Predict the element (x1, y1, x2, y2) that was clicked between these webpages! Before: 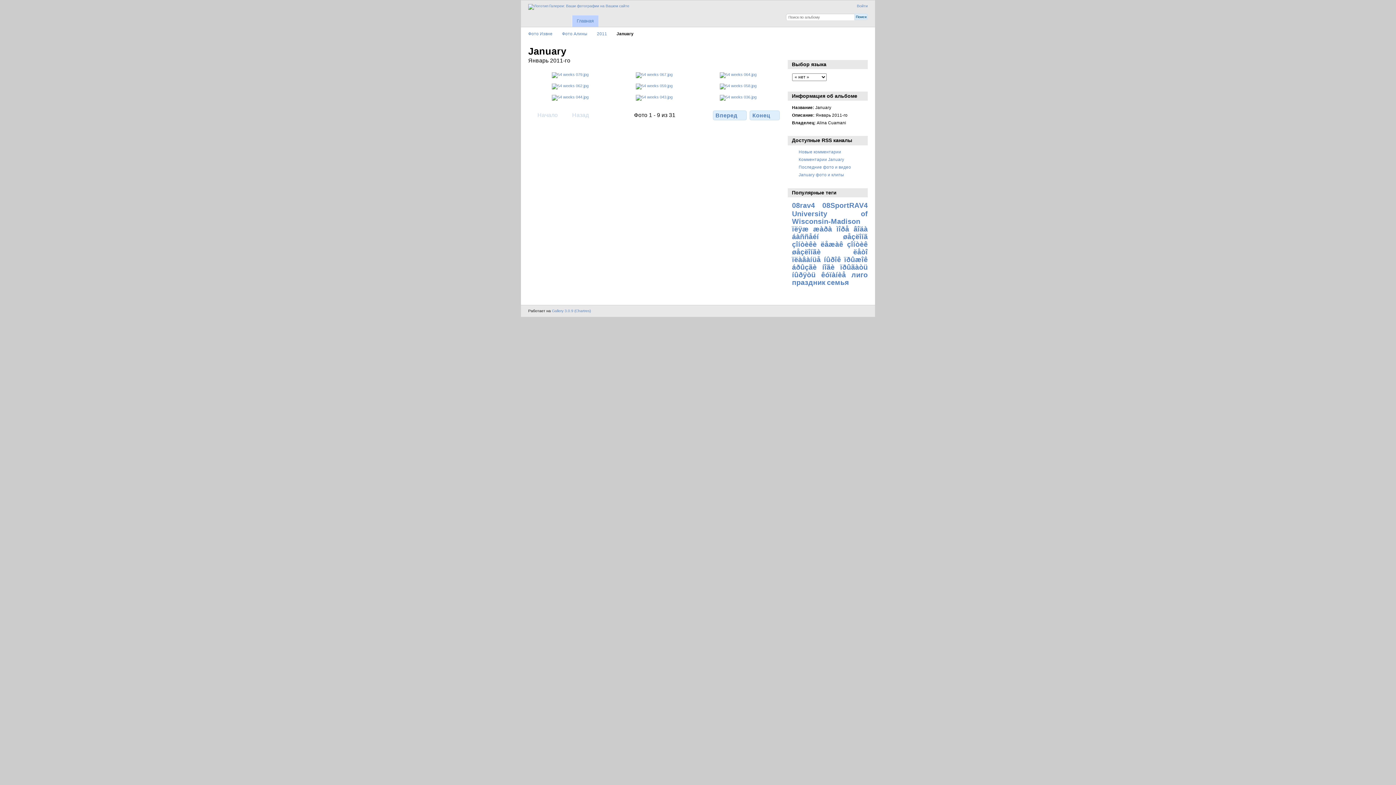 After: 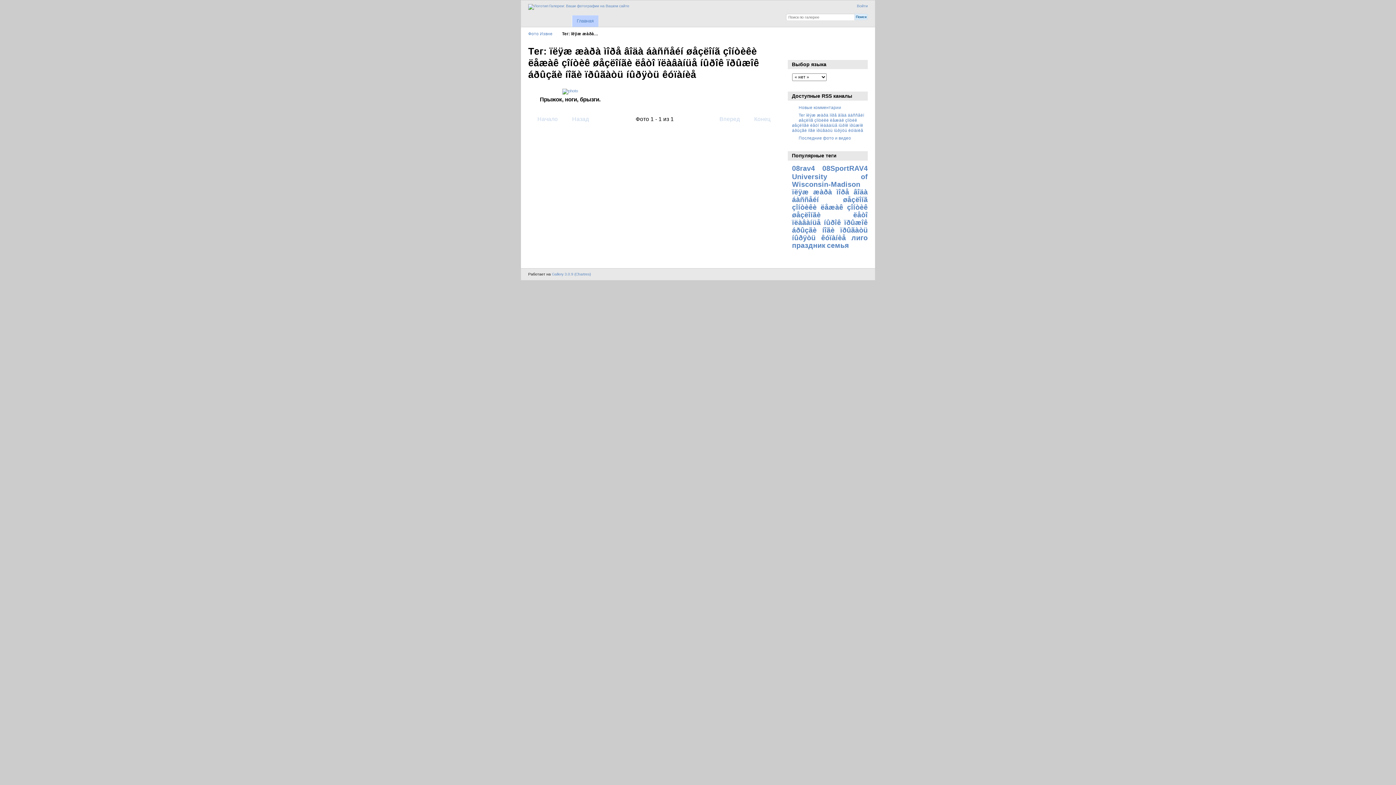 Action: label: ïëÿæ æàðà ìîðå âîäà áàññåéí øåçëîíã çîíòèêè ëåæàê çîíòèê øåçëîíãè ëåòî ïëàâàíüå íûðîê ïðûæîê áðûçãè íîãè ïðûãàòü íûðÿòü êóïàíèå  bbox: (792, 224, 867, 278)